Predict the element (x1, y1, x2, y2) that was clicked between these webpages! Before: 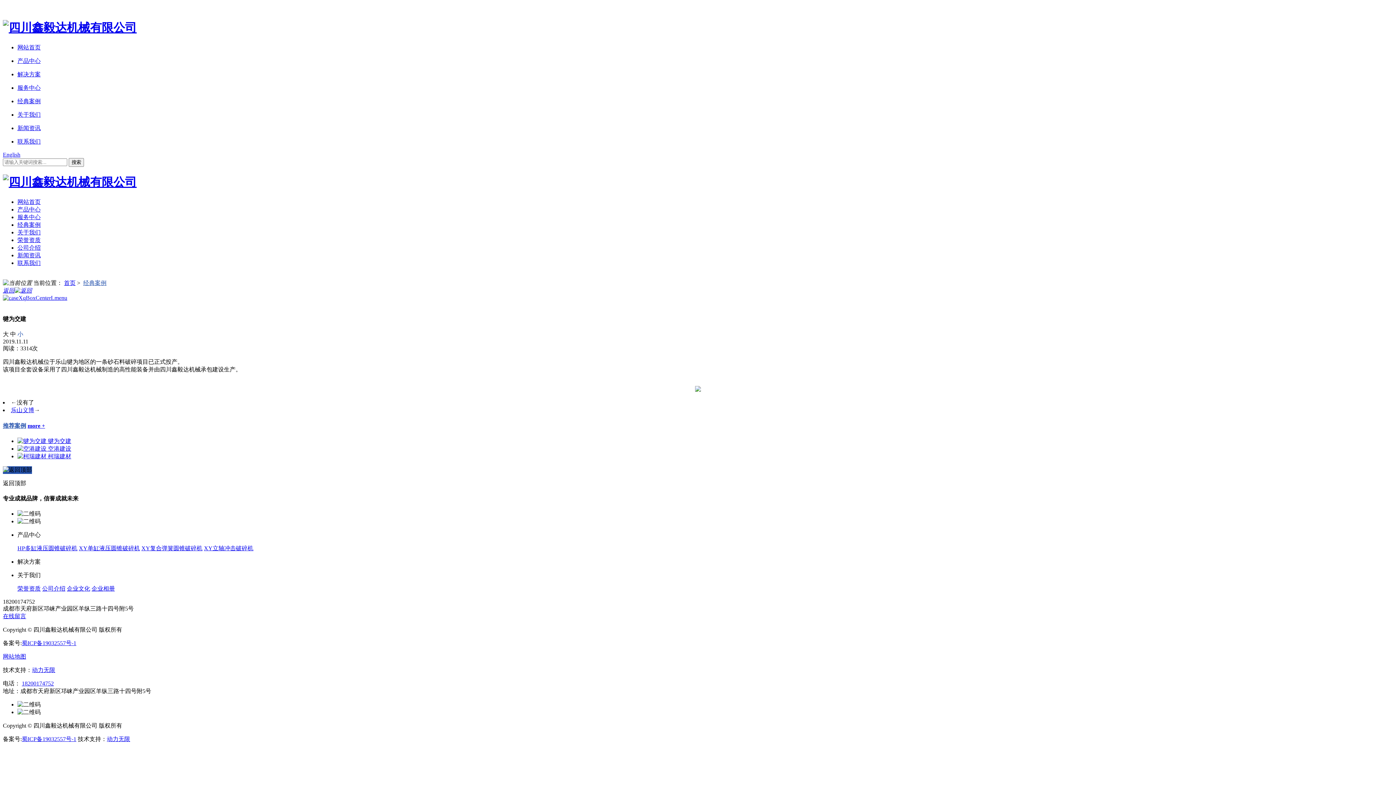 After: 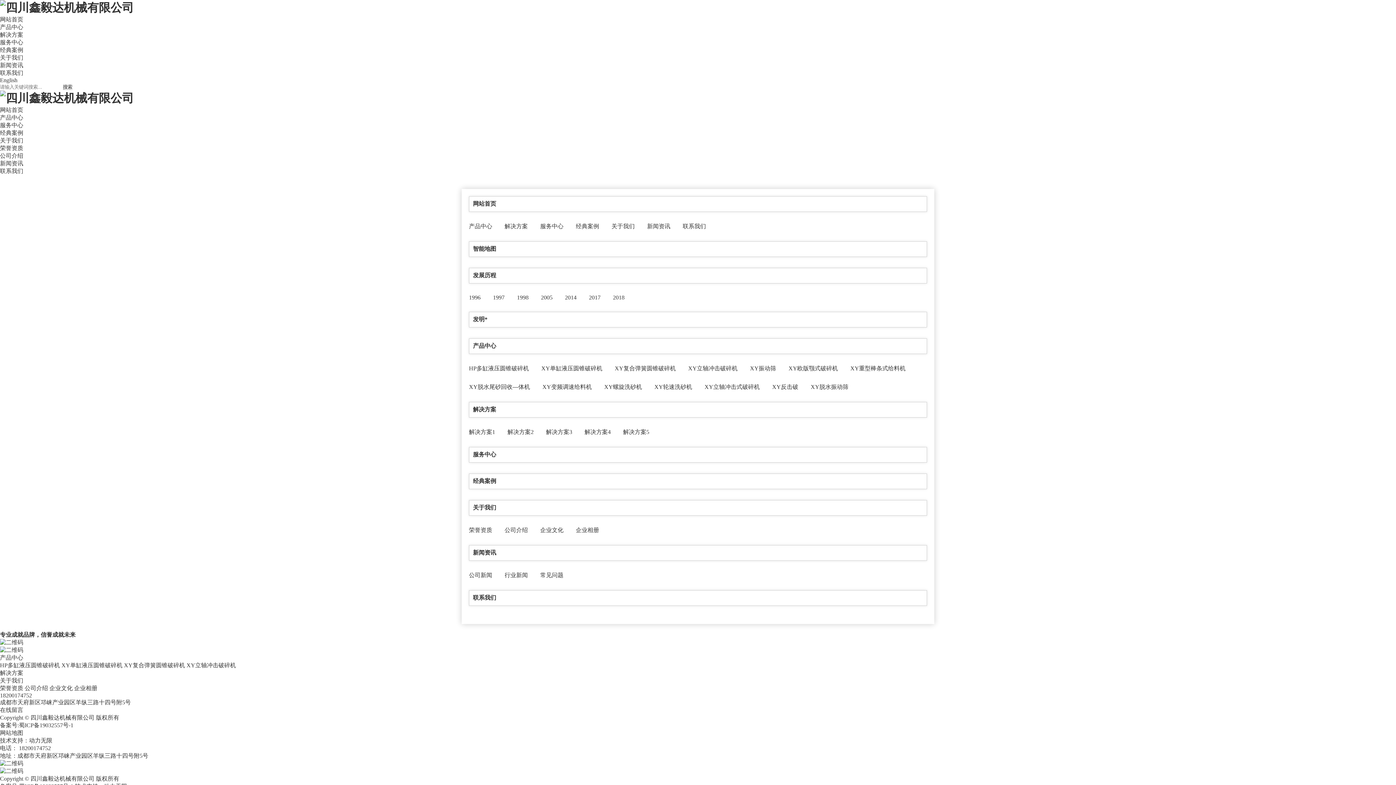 Action: bbox: (2, 653, 26, 660) label: 网站地图